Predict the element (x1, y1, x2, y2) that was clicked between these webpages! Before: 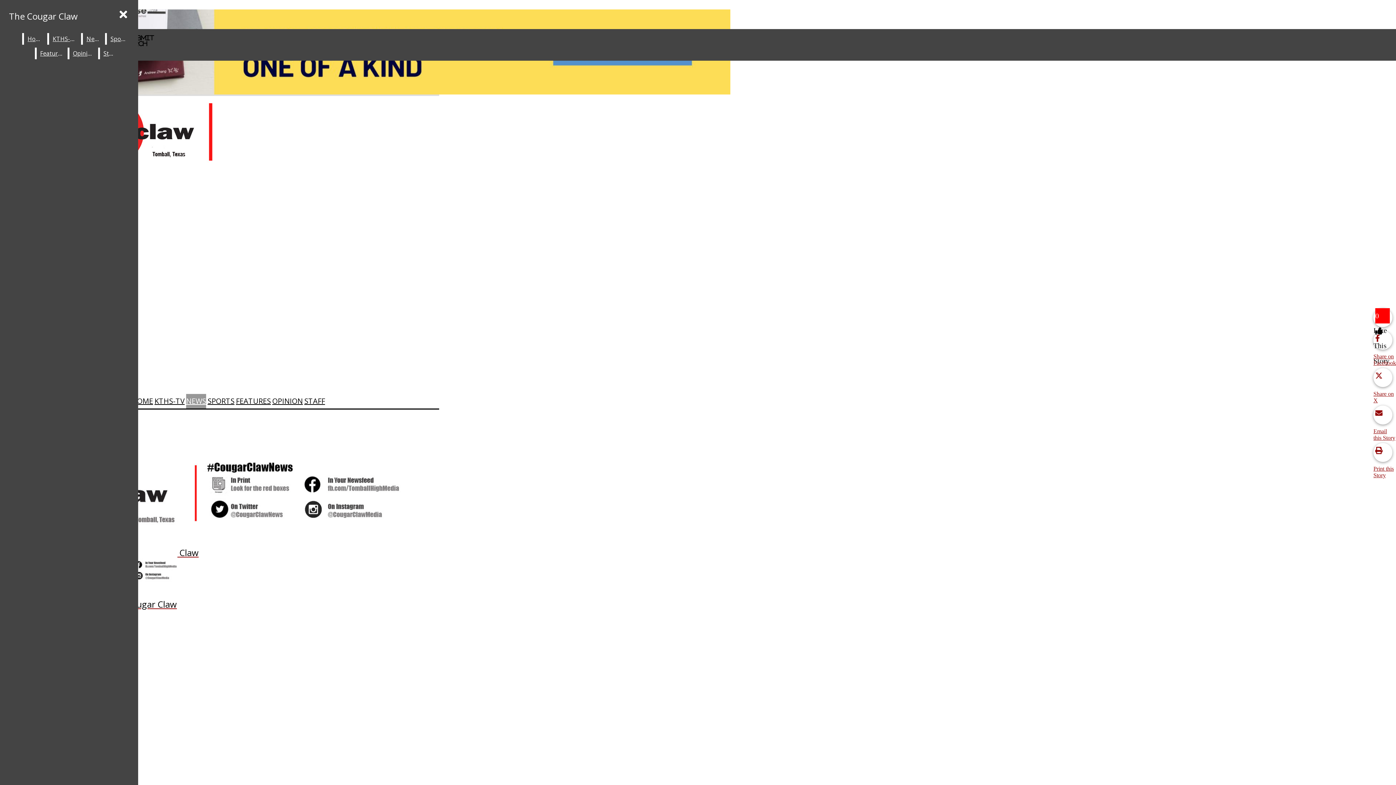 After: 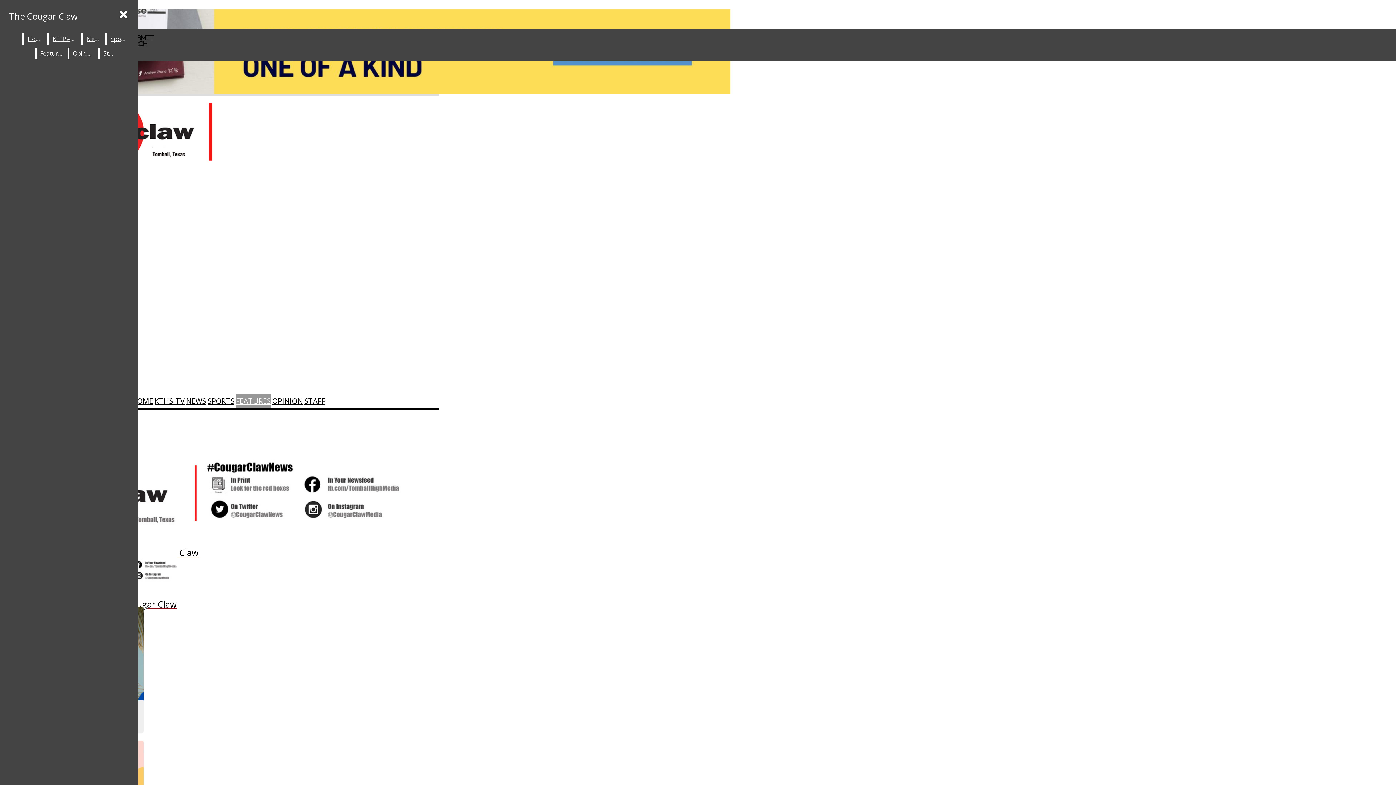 Action: label: Features bbox: (36, 47, 66, 59)